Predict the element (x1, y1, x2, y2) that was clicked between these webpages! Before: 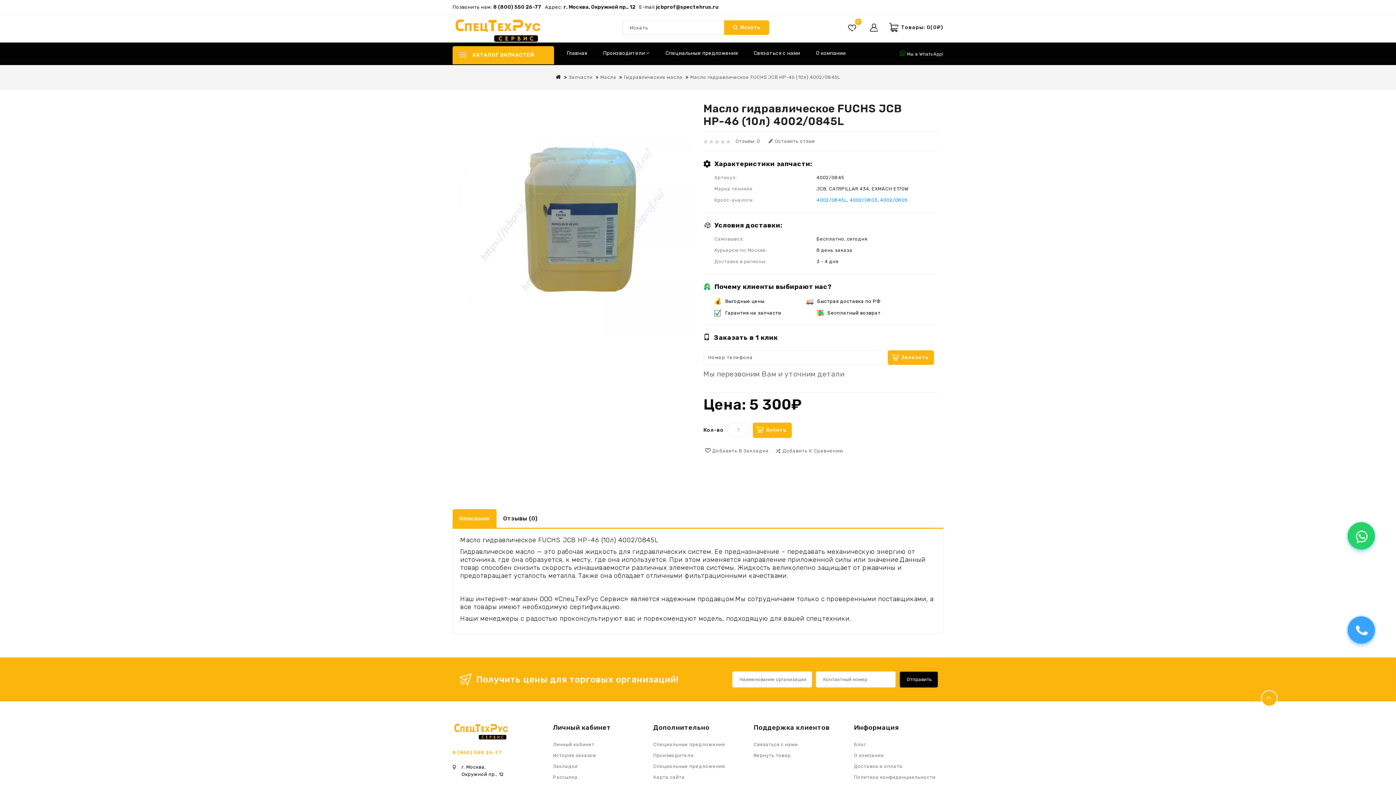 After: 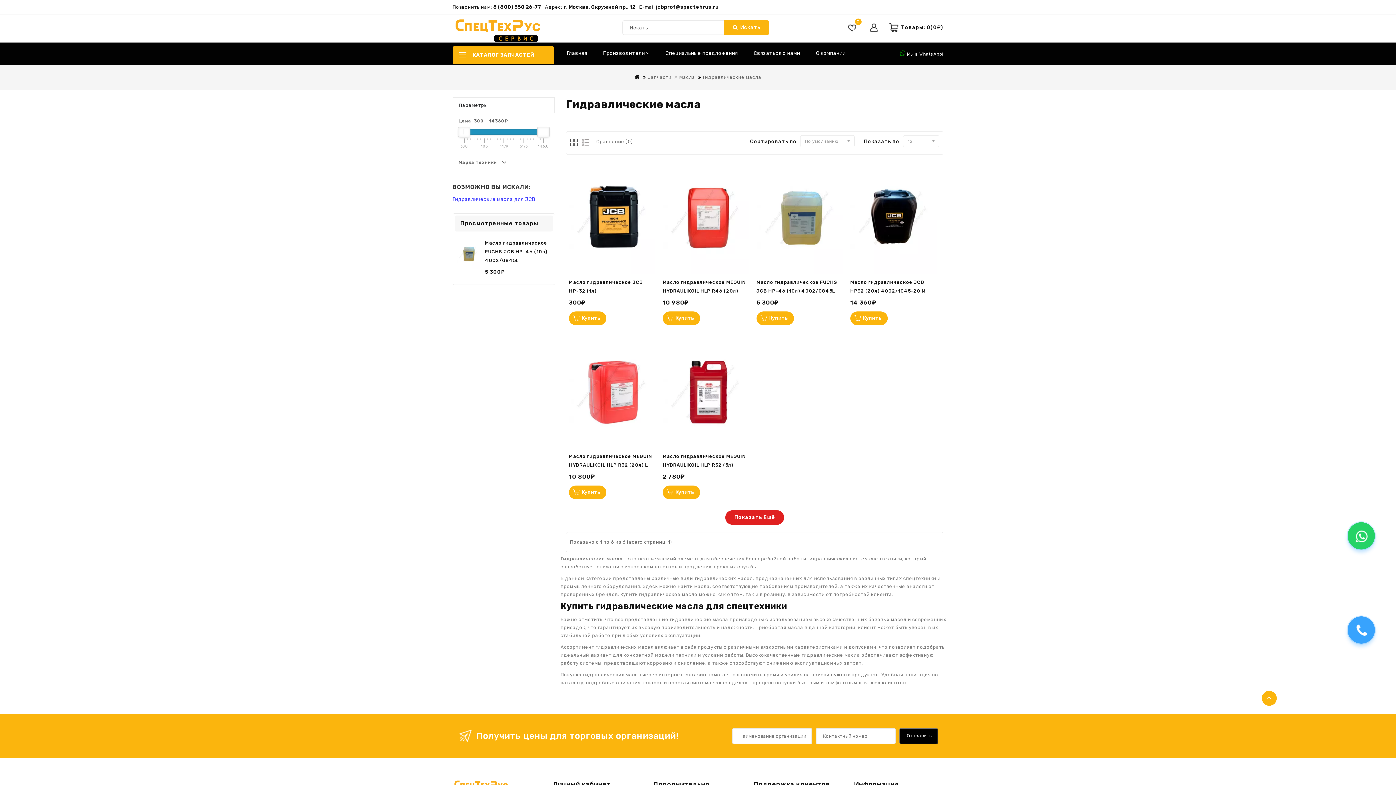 Action: bbox: (624, 74, 682, 80) label: Гидравлические масла